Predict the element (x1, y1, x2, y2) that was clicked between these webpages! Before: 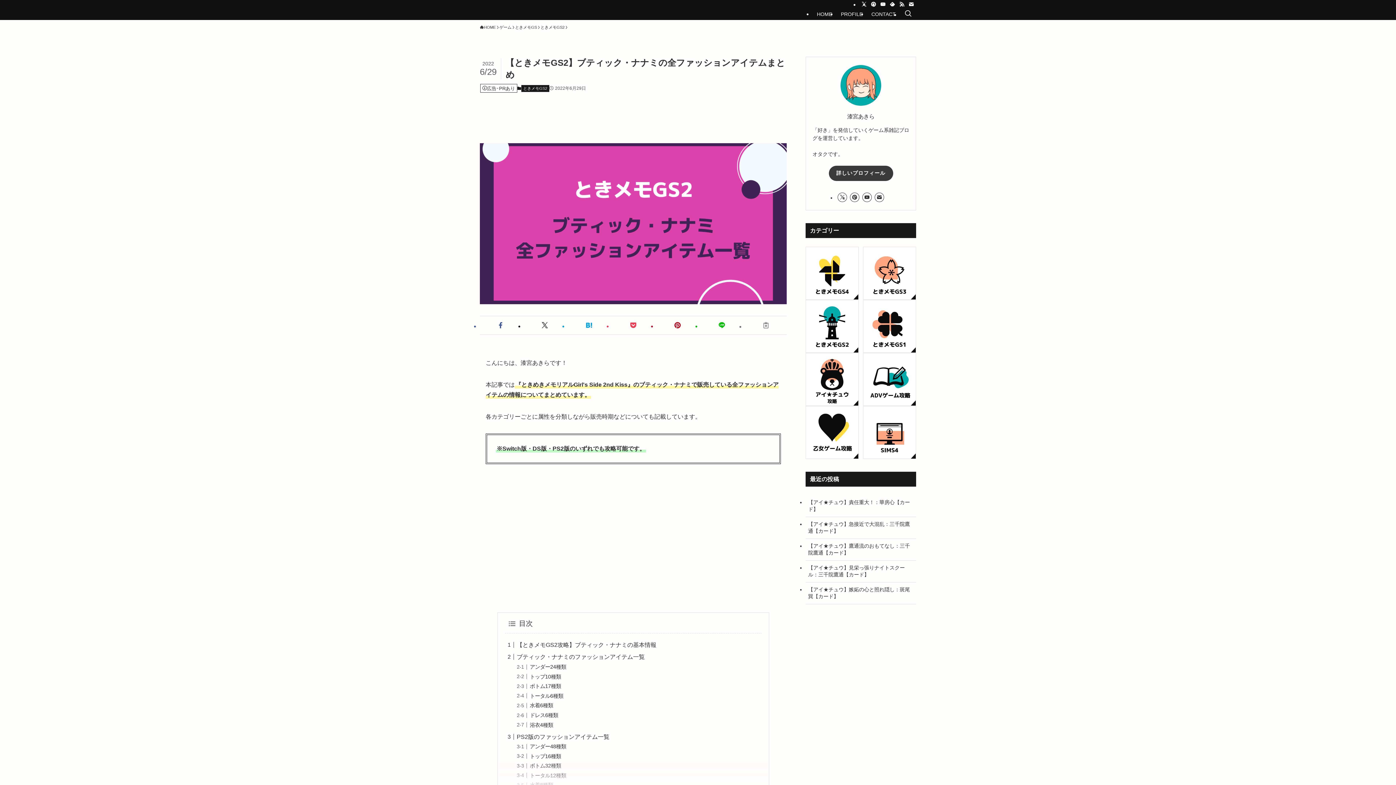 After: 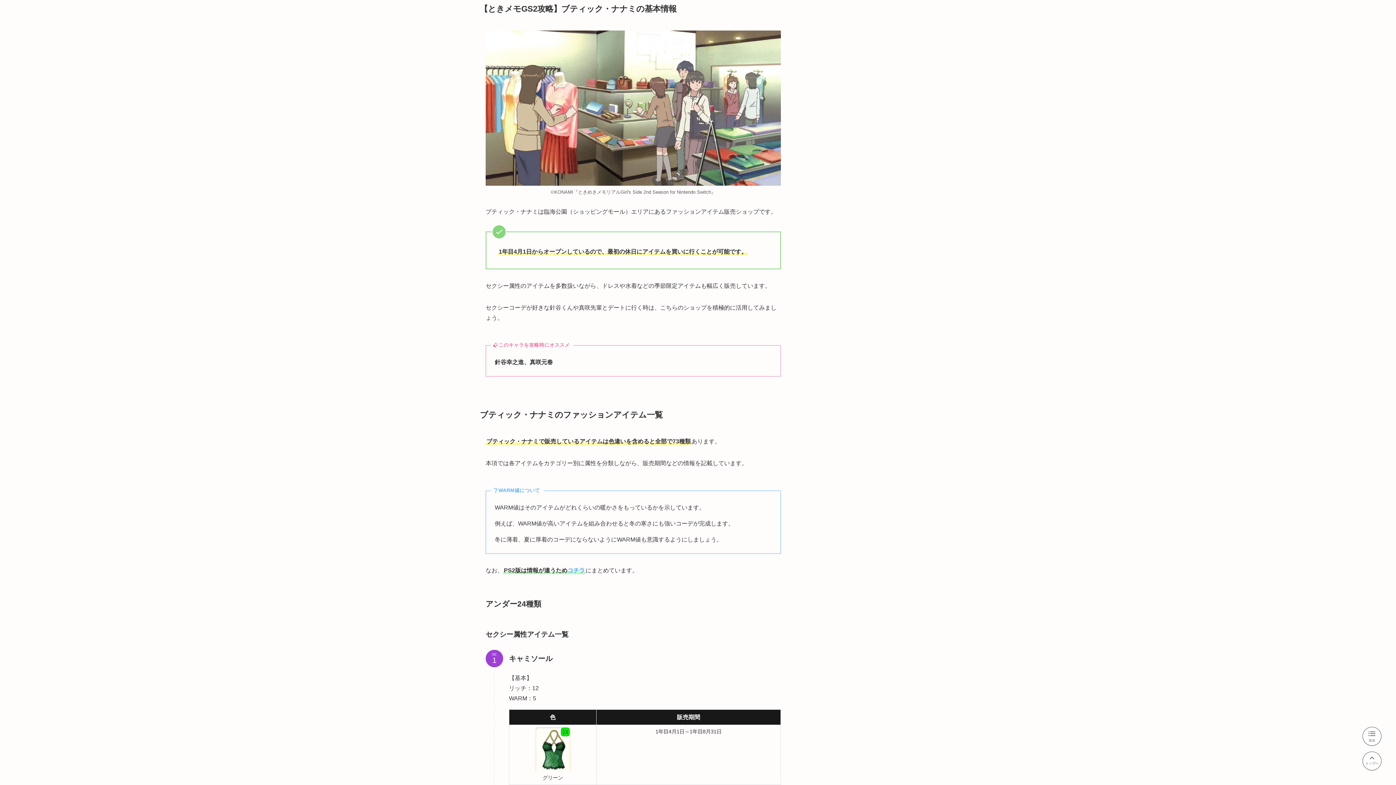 Action: bbox: (516, 642, 656, 648) label: 【ときメモGS2攻略】ブティック・ナナミの基本情報